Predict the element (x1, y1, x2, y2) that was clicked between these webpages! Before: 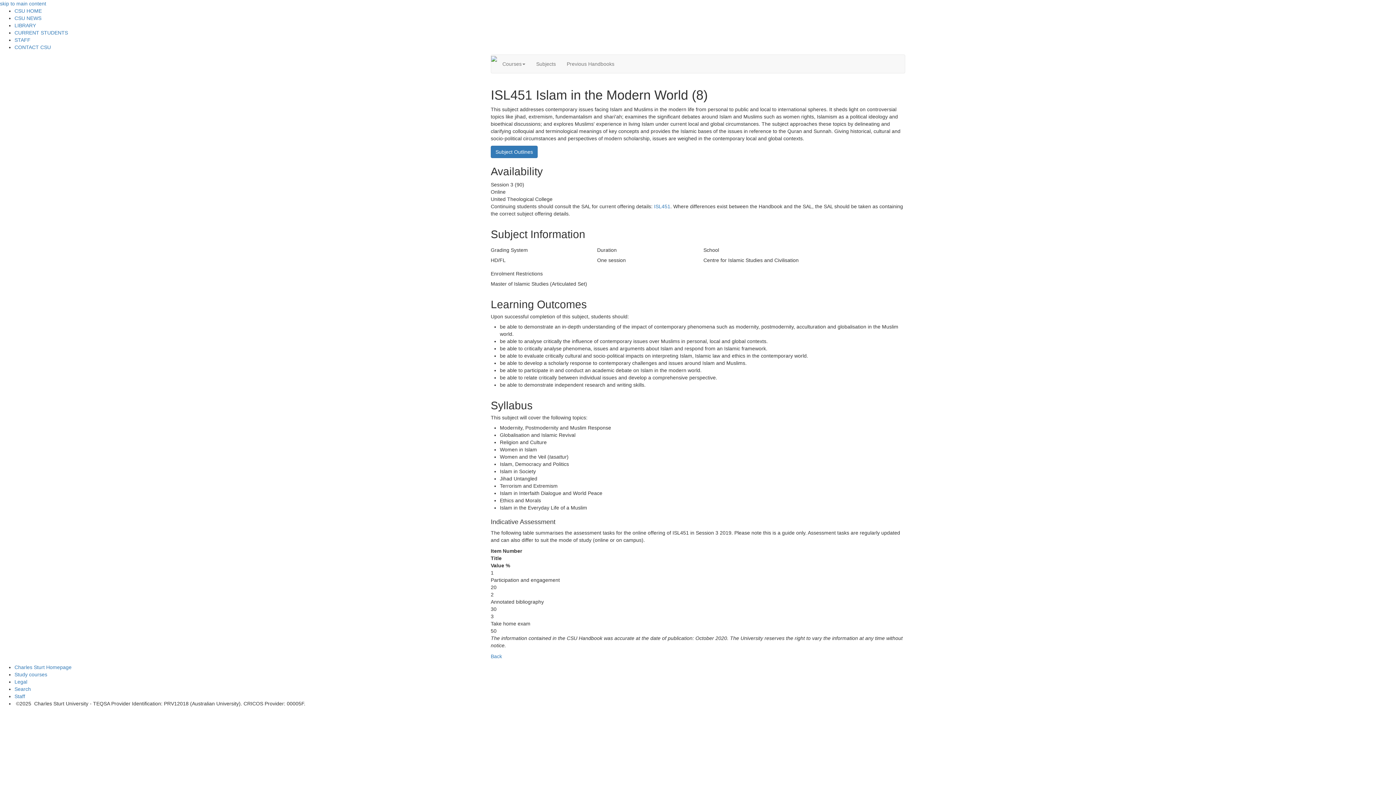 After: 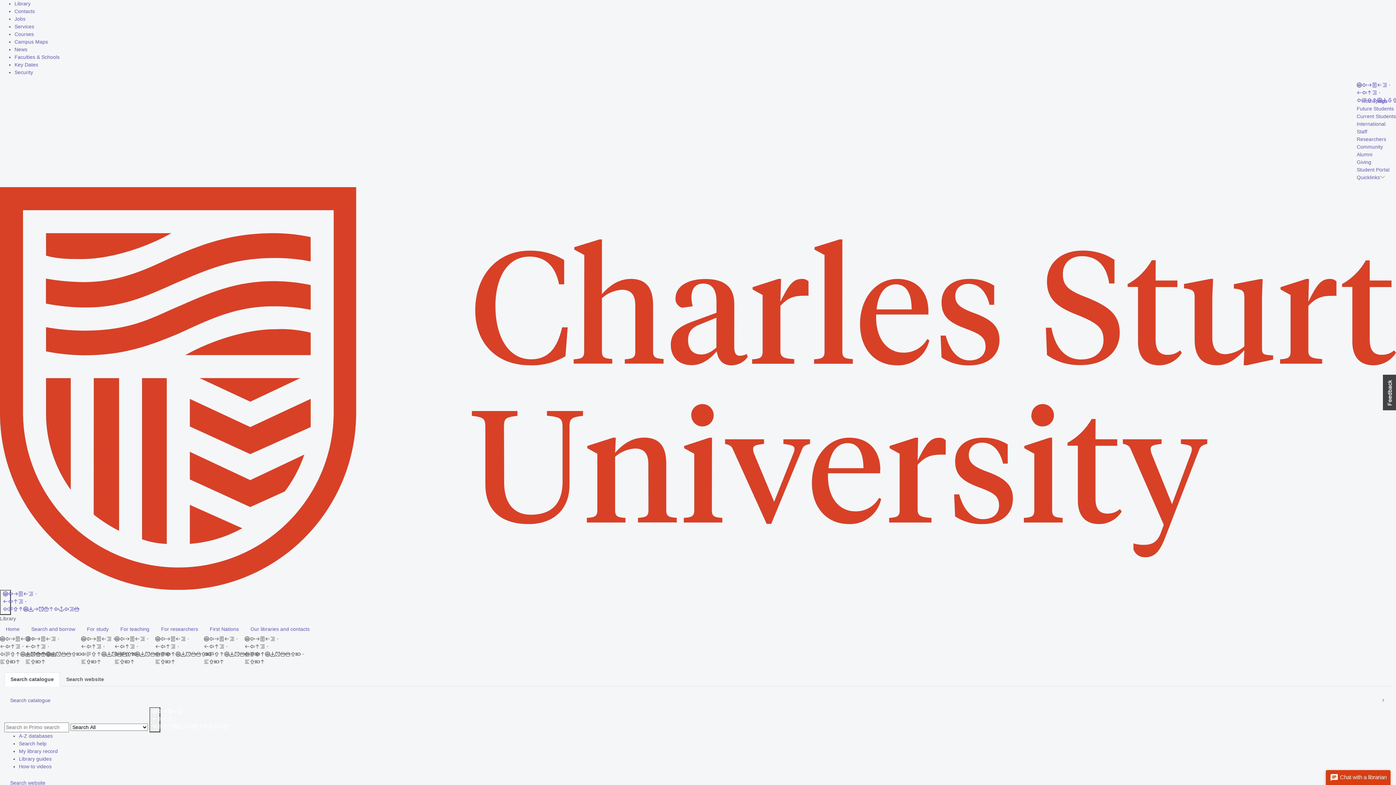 Action: label: LIBRARY bbox: (14, 22, 36, 28)